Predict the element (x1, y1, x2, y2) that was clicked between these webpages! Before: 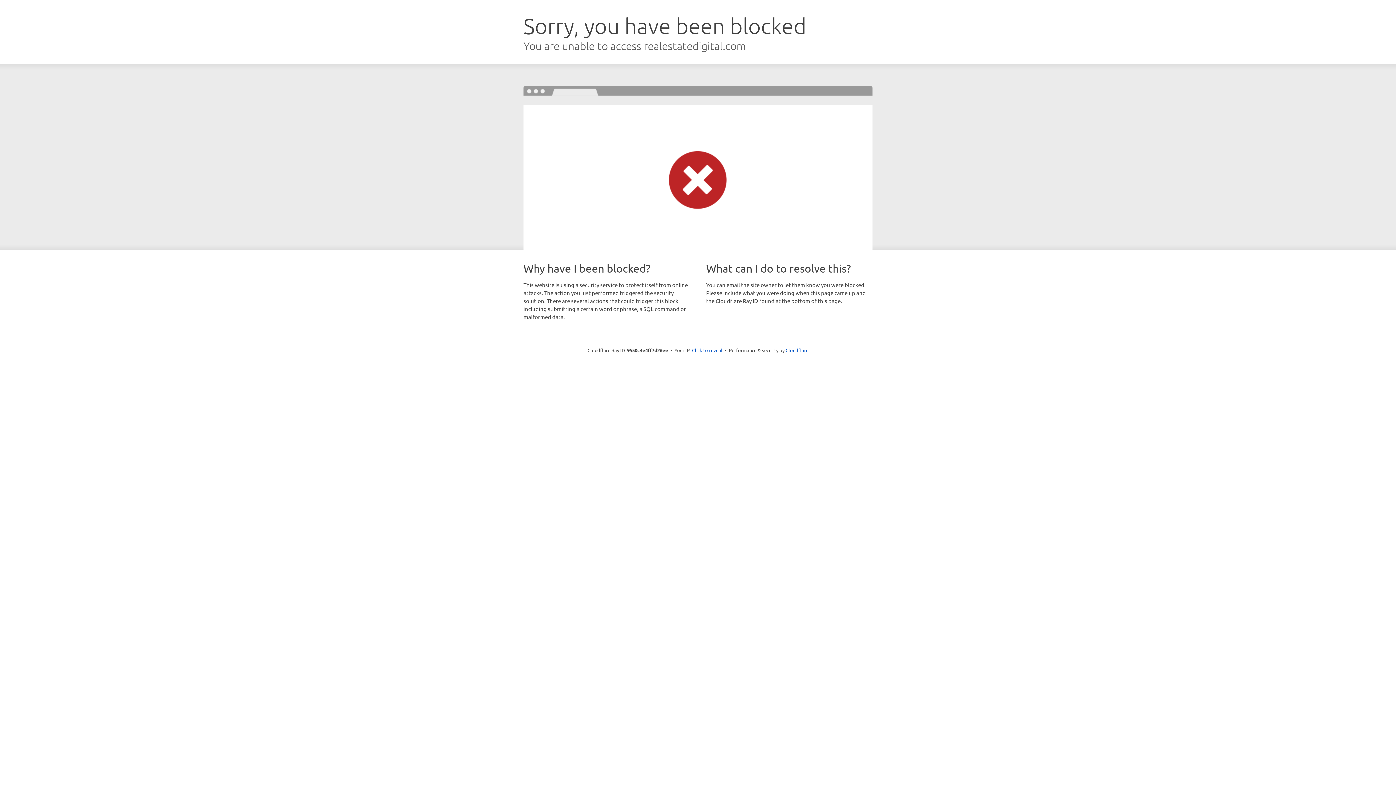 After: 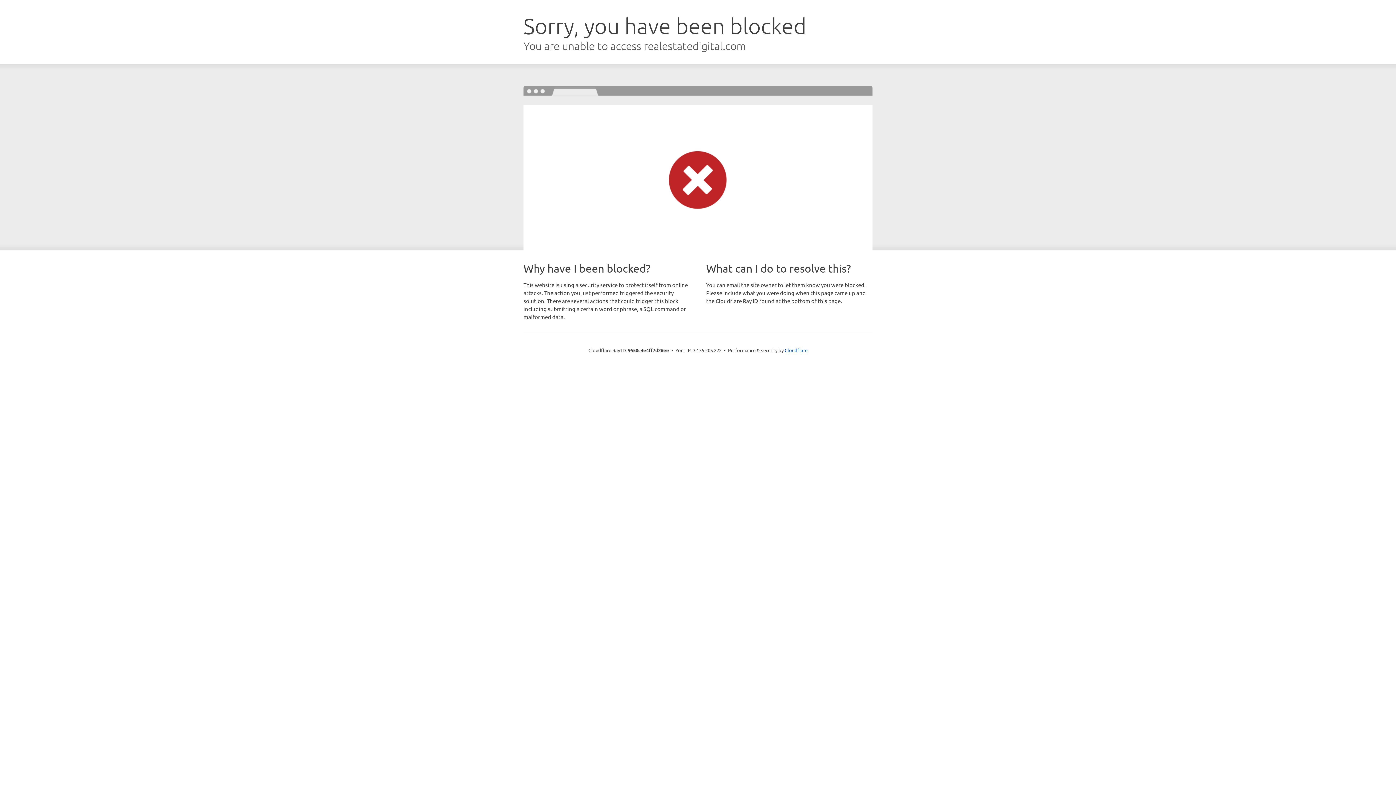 Action: label: Click to reveal bbox: (692, 346, 722, 353)